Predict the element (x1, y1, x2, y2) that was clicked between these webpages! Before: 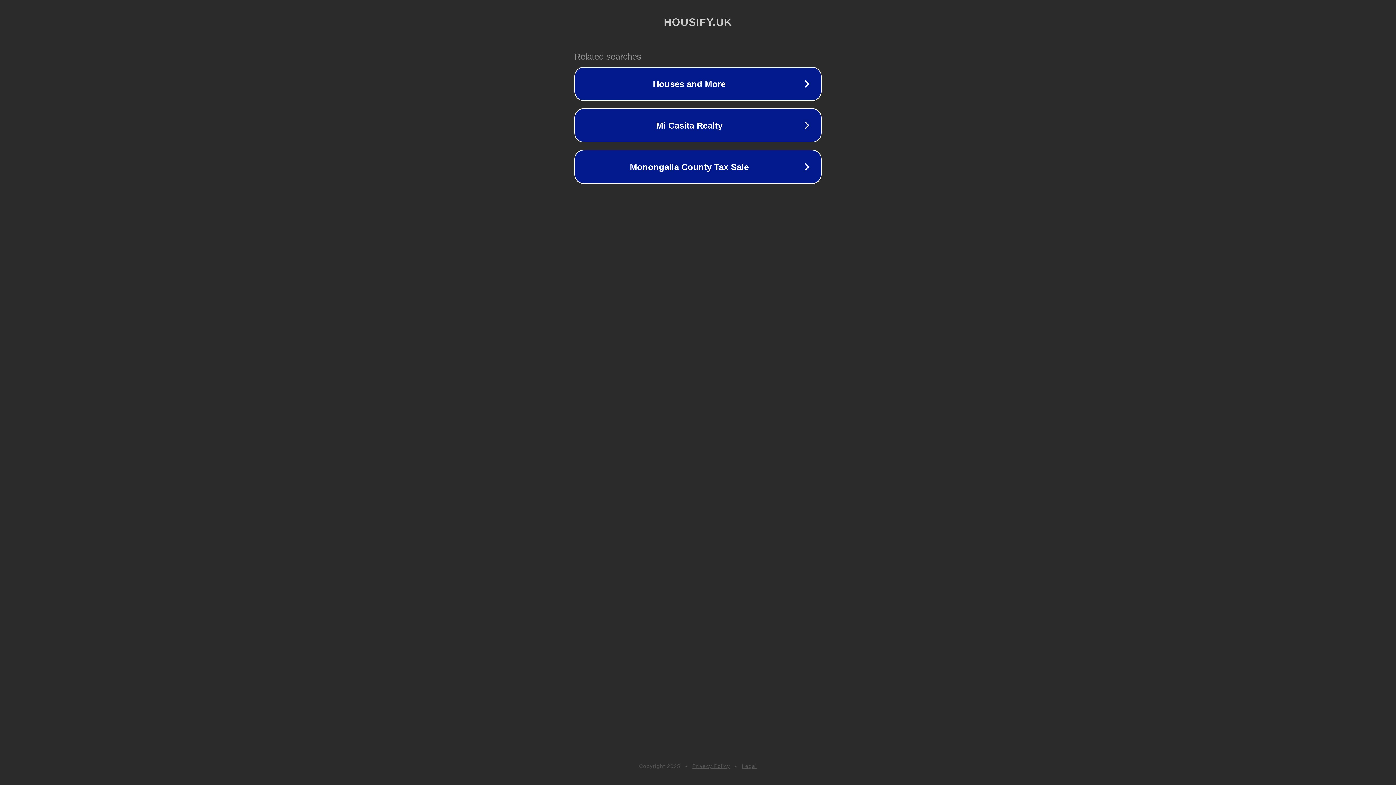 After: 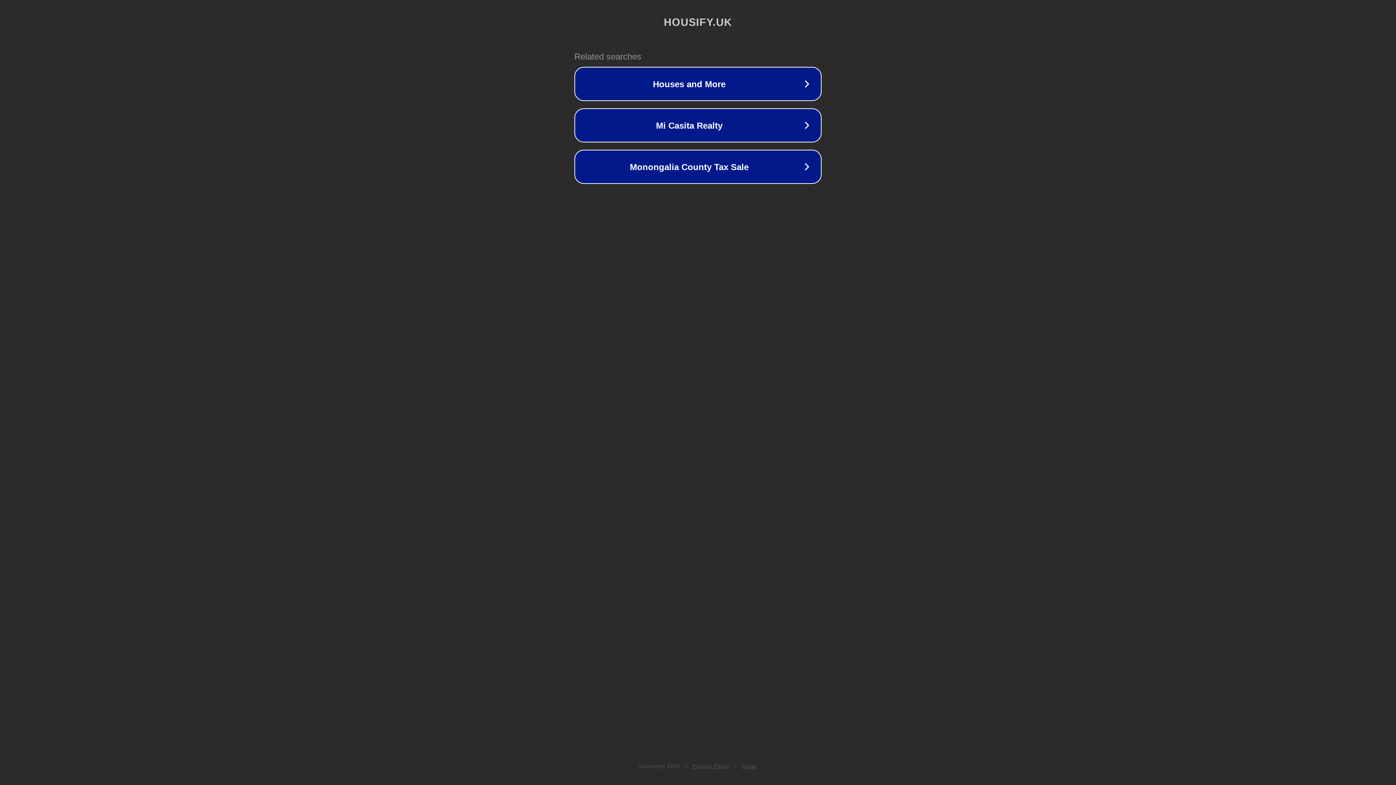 Action: bbox: (692, 763, 730, 769) label: Privacy Policy